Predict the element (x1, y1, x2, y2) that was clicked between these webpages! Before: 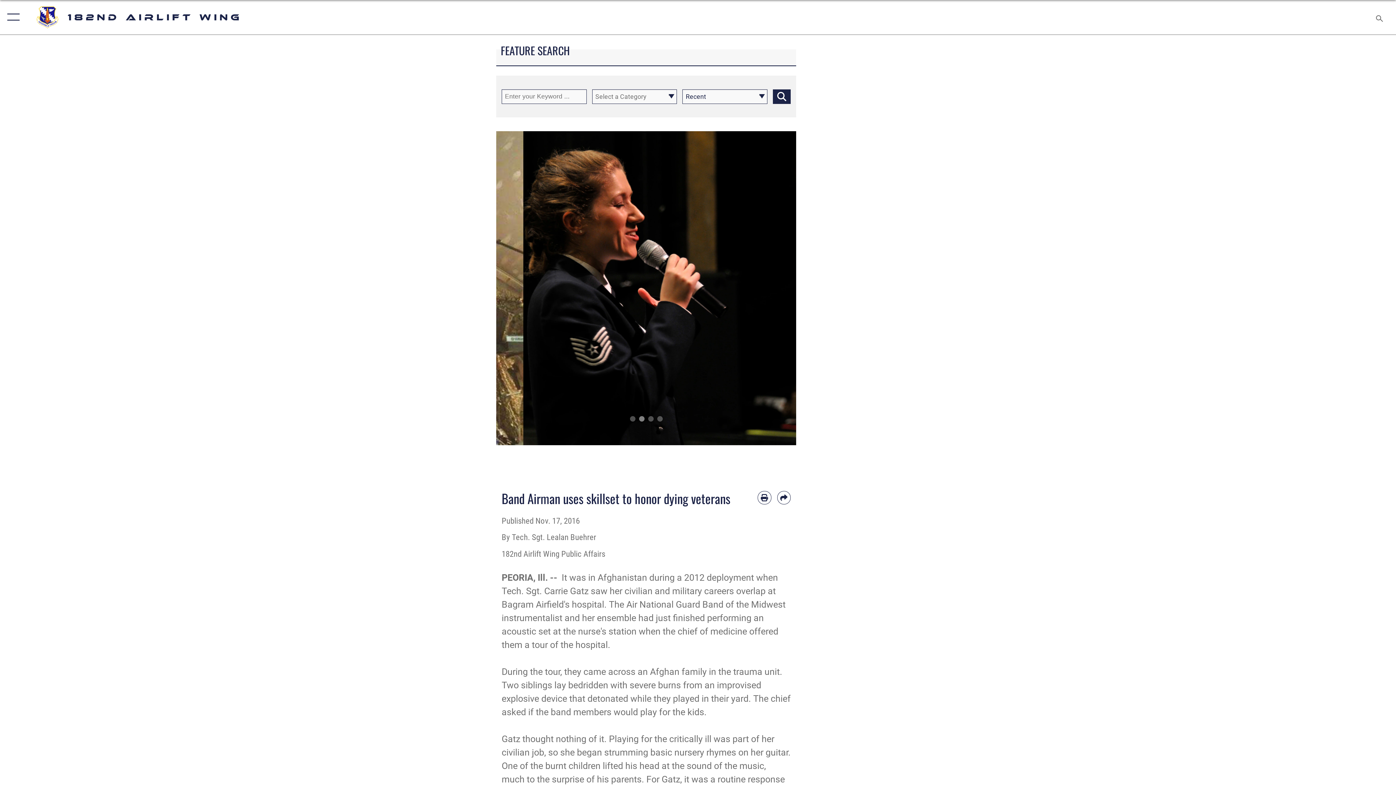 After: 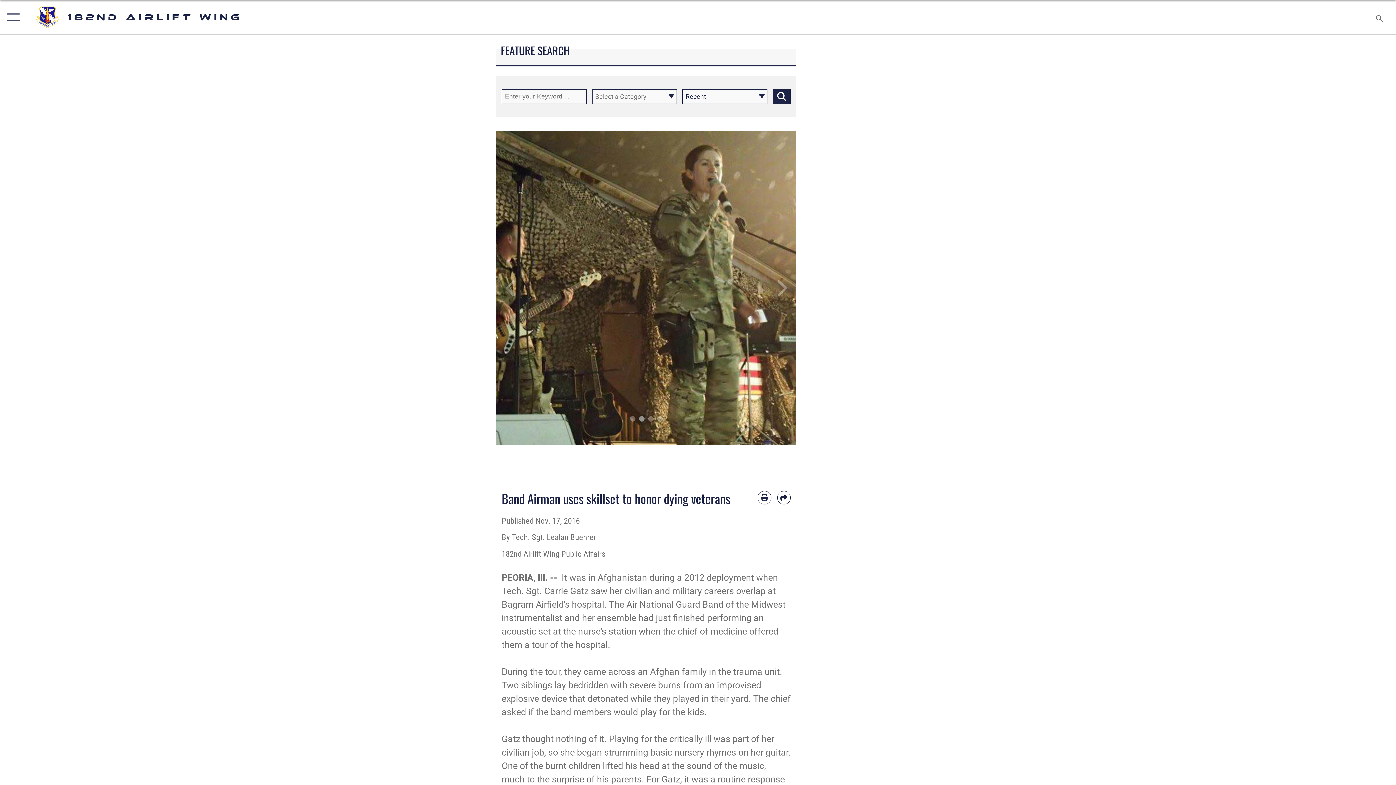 Action: label: 1 bbox: (639, 416, 644, 421)